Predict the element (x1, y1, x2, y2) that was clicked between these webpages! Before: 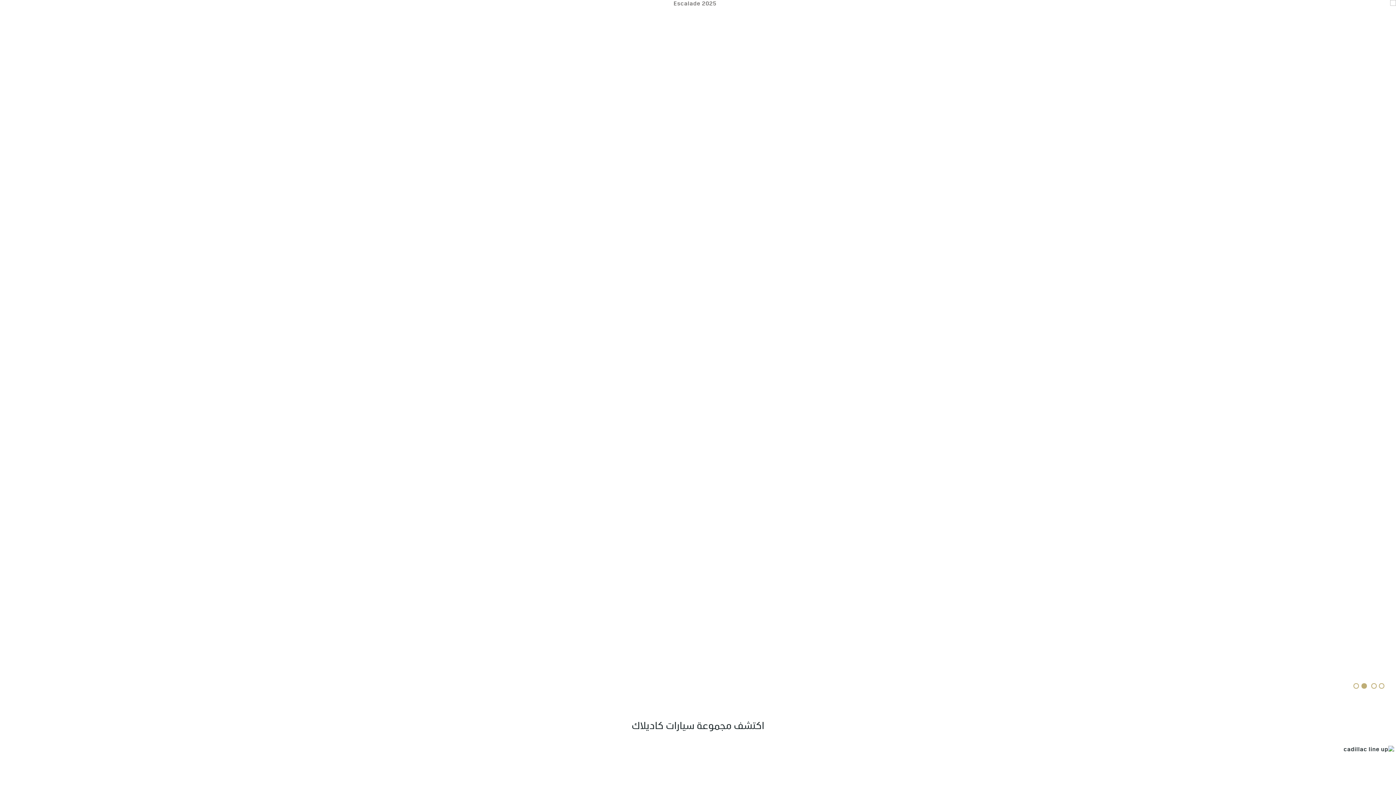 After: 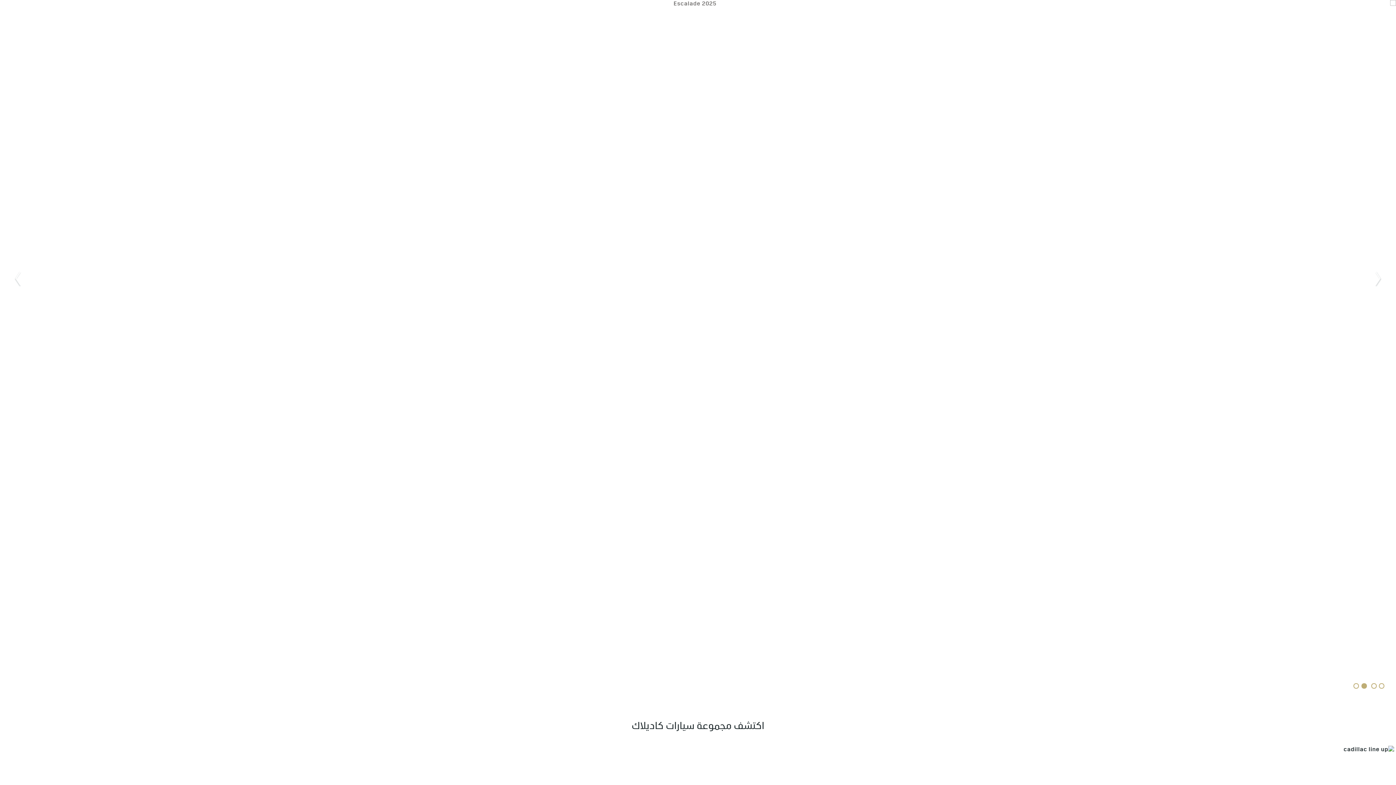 Action: label: 3 of 4 bbox: (1361, 683, 1367, 689)